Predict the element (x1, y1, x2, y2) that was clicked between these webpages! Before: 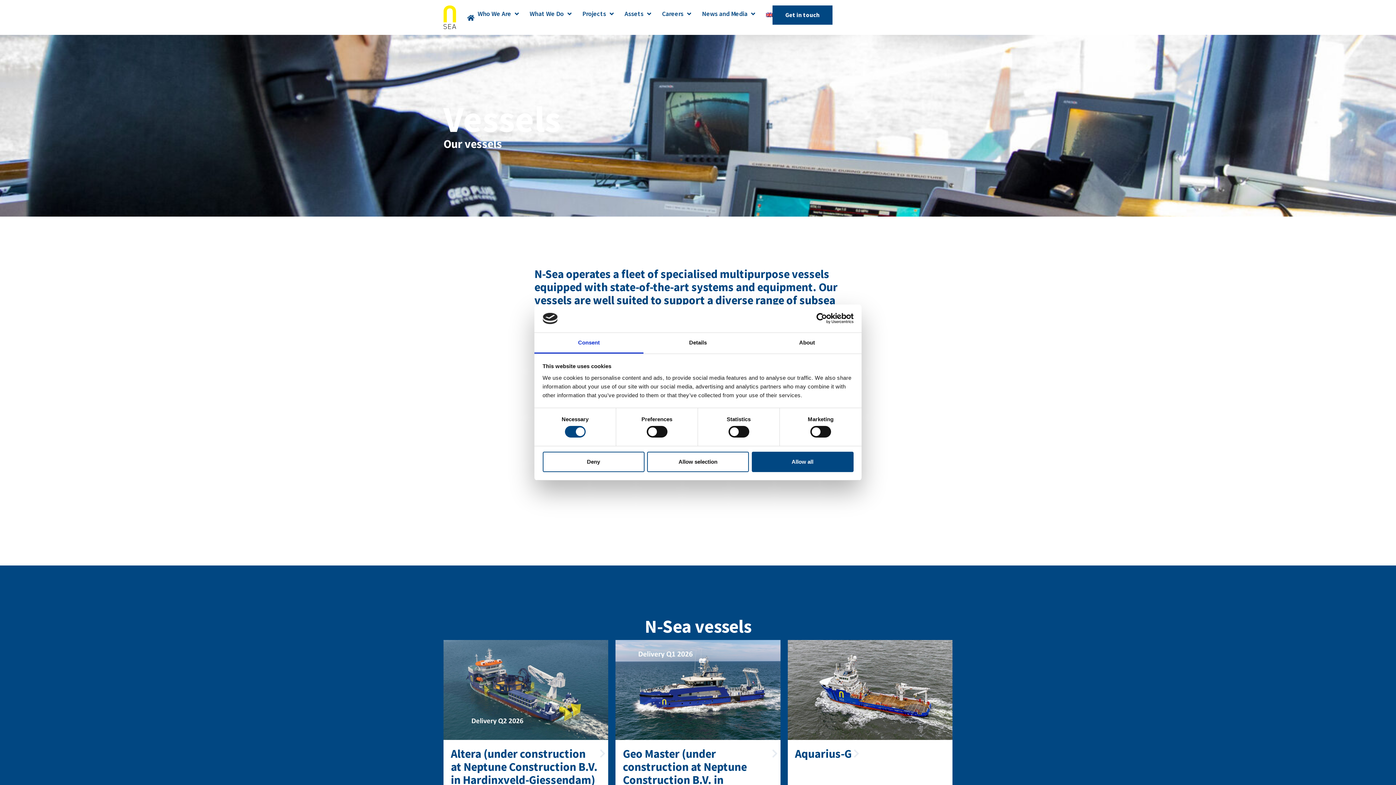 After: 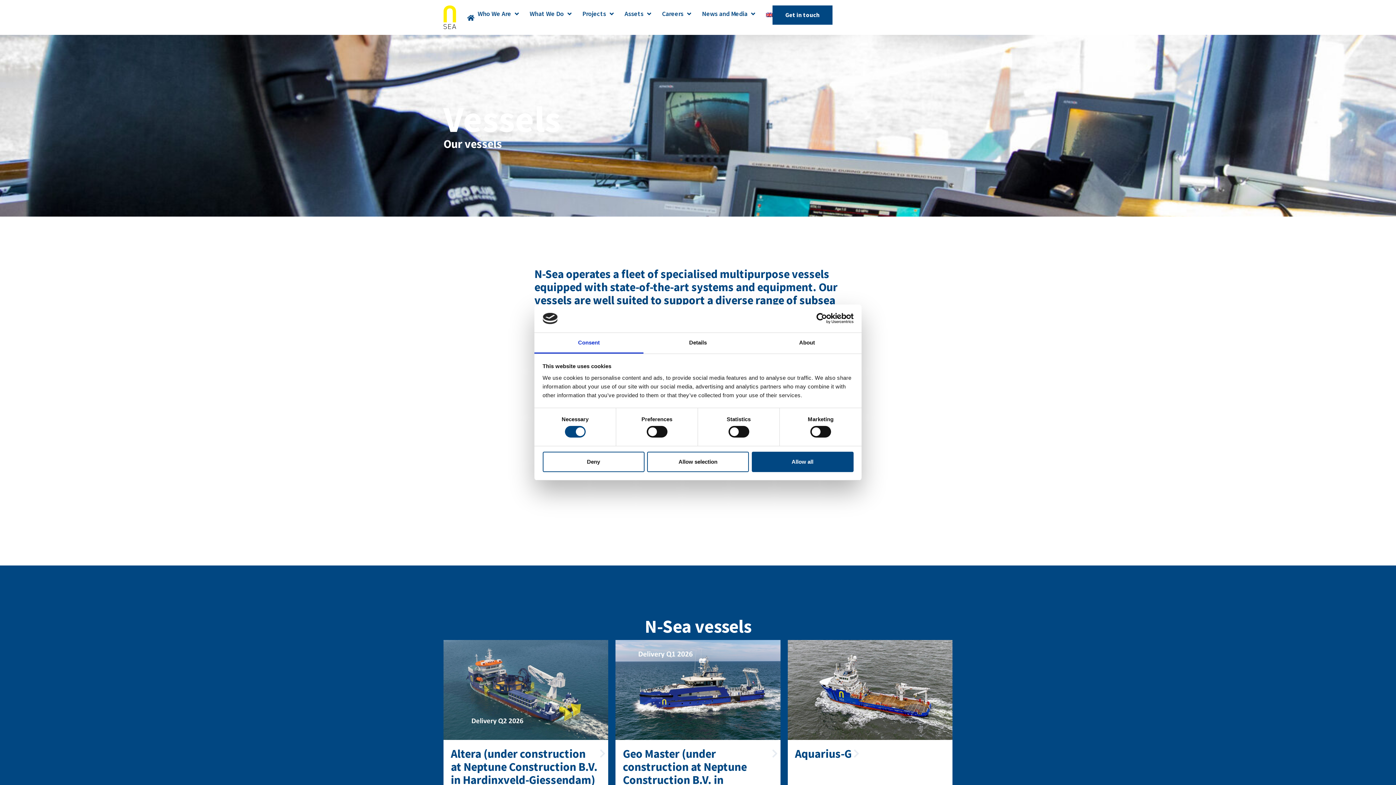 Action: bbox: (720, 6, 726, 23)